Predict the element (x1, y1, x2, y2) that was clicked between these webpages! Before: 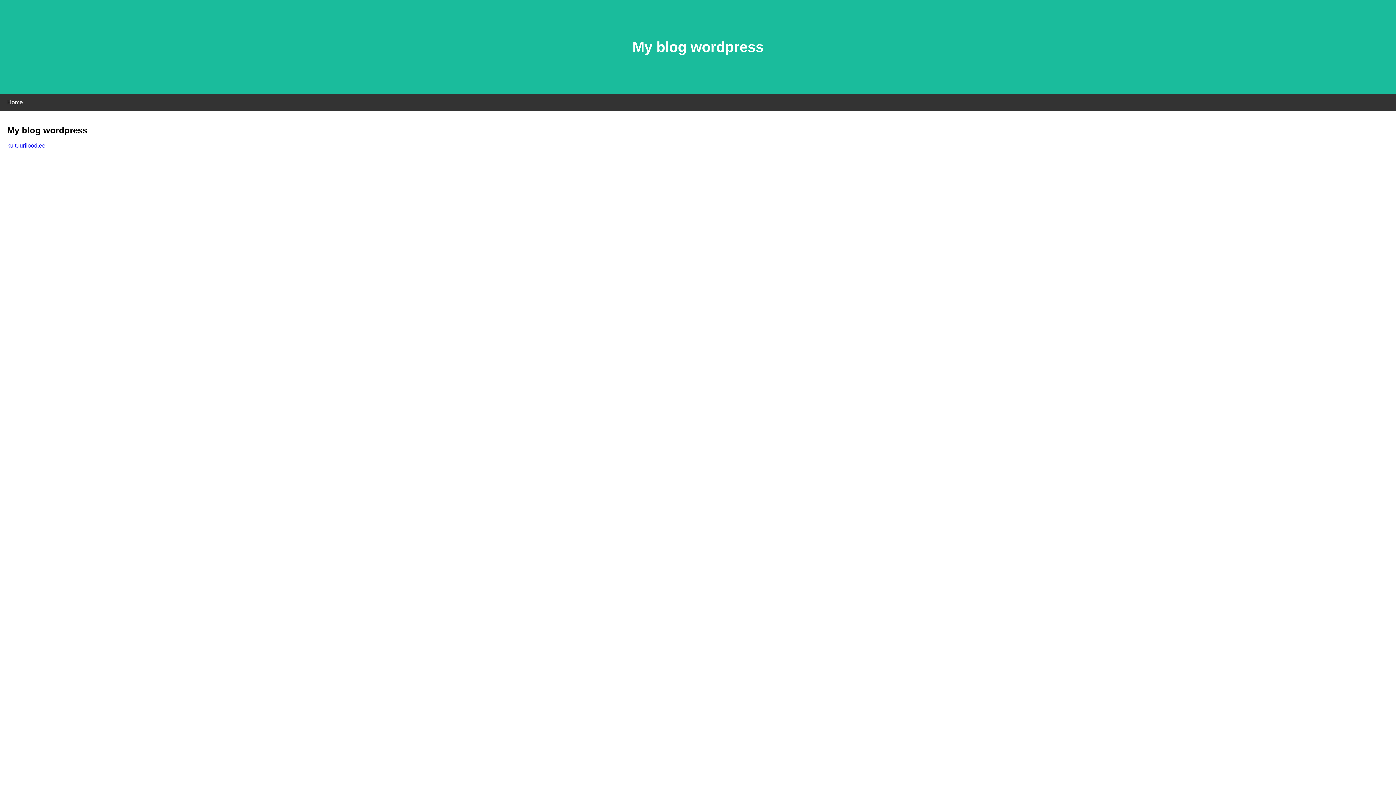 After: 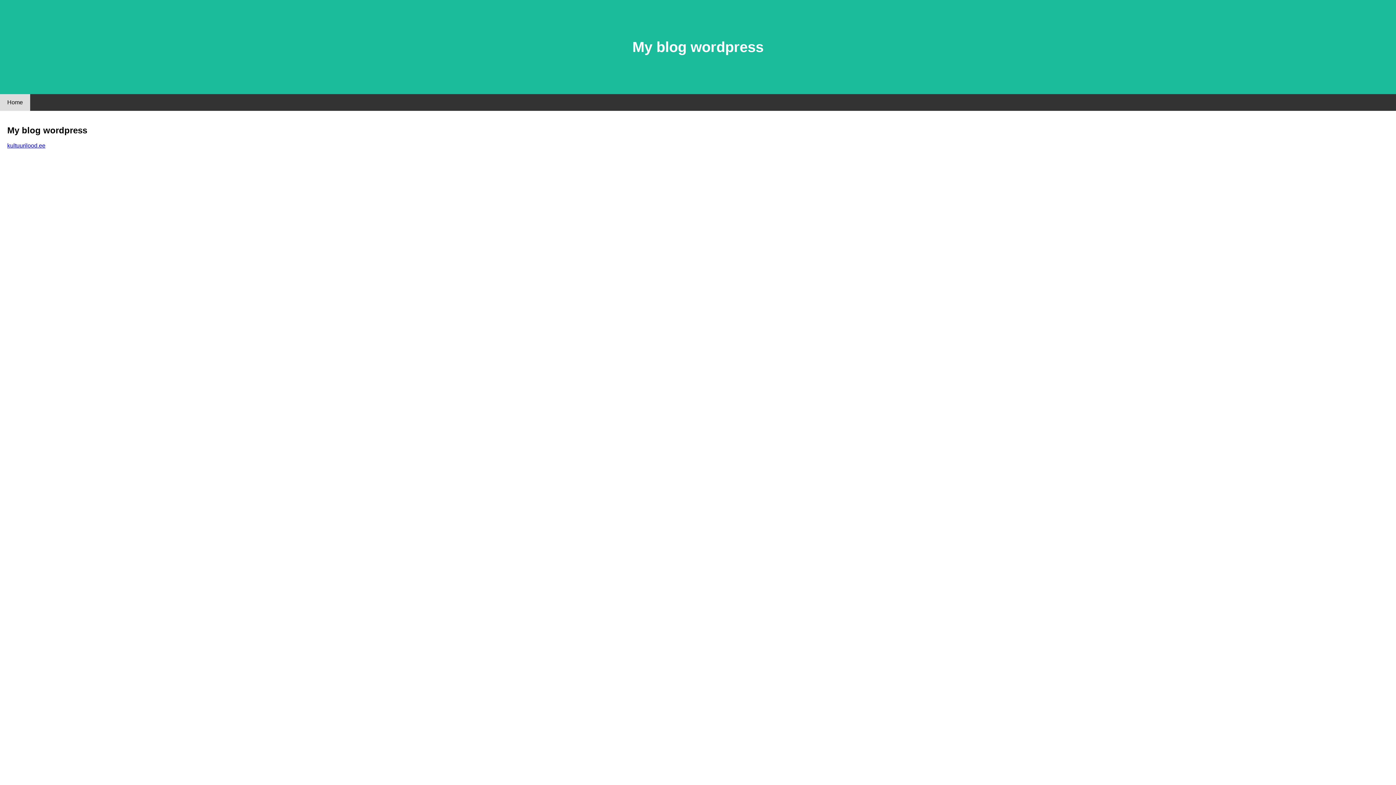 Action: label: Home bbox: (0, 94, 30, 110)